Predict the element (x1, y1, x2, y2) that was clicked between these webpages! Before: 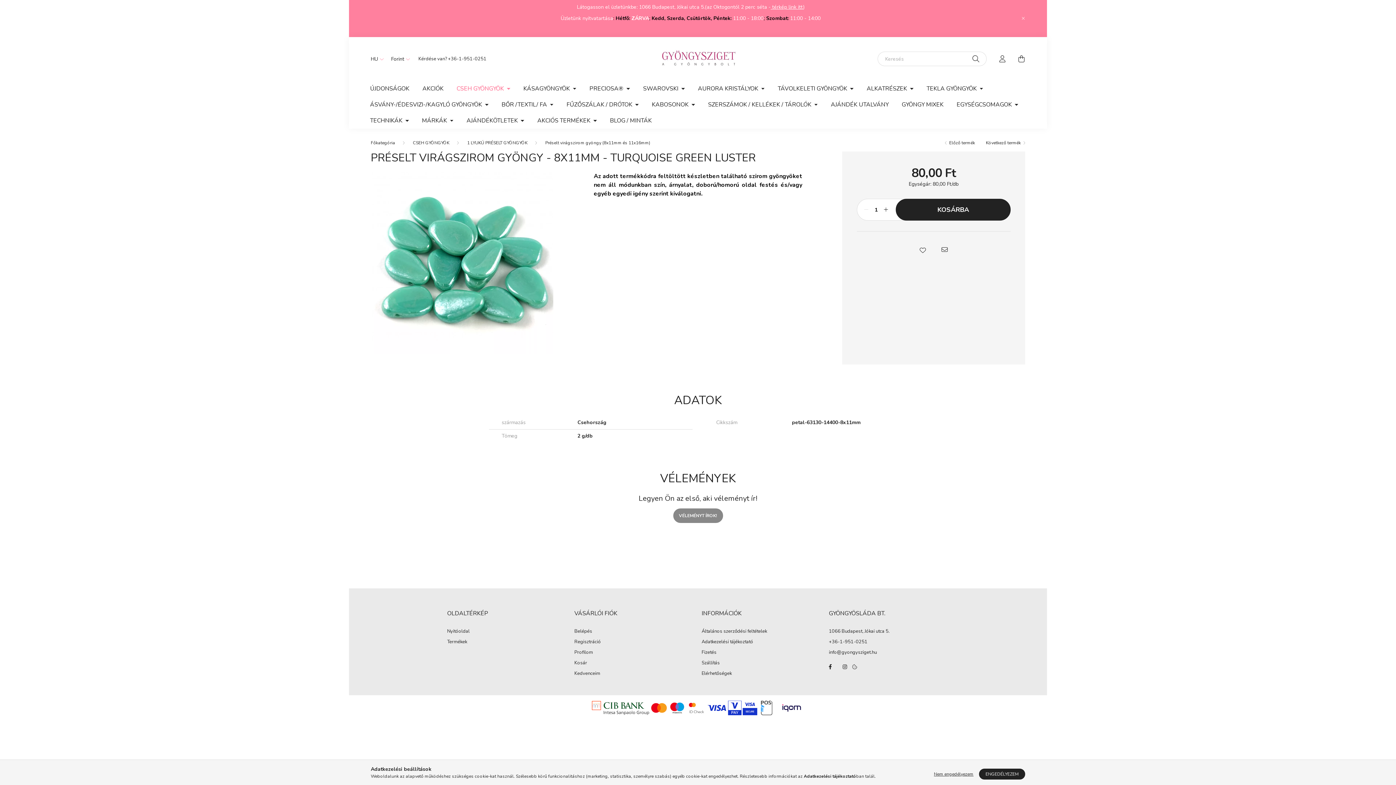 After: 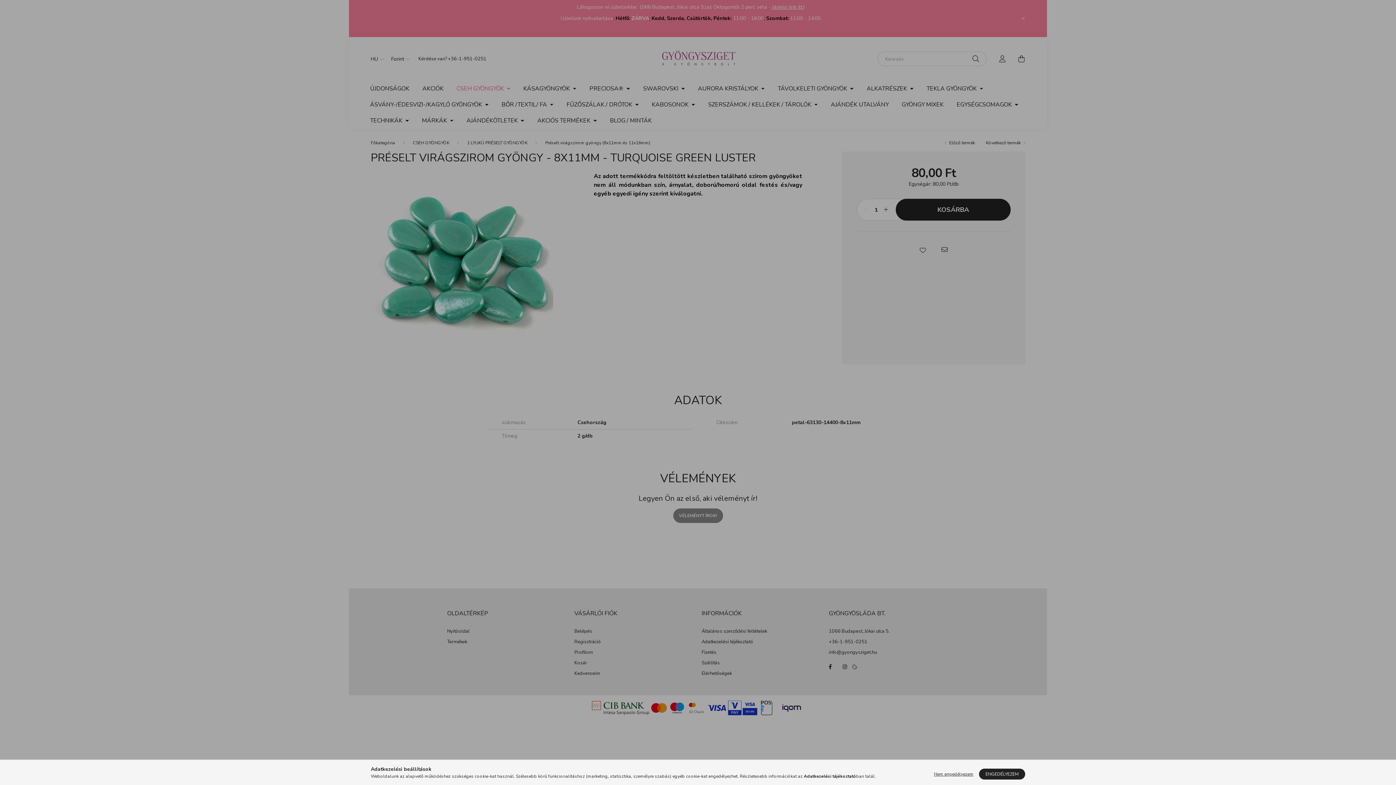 Action: label: Kedvenceim bbox: (574, 671, 600, 676)